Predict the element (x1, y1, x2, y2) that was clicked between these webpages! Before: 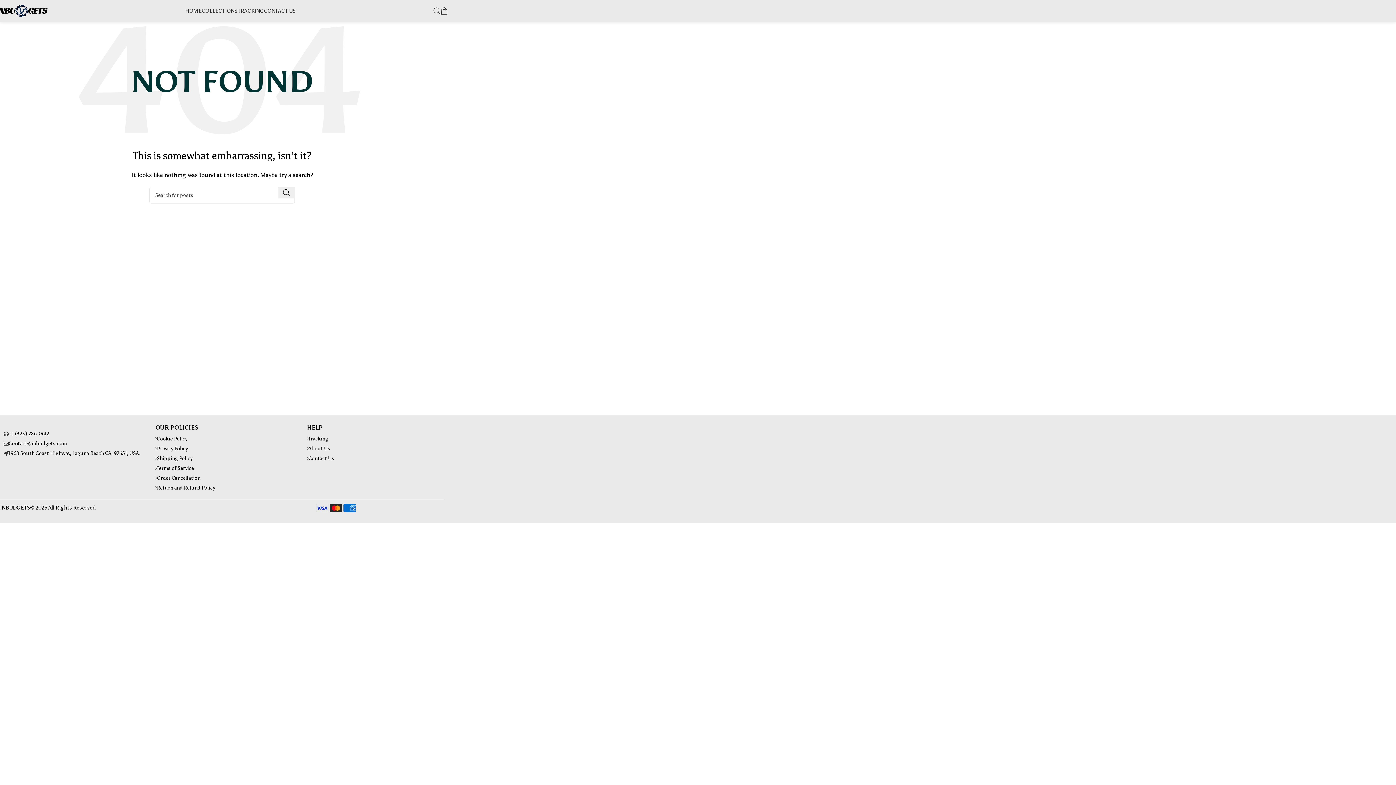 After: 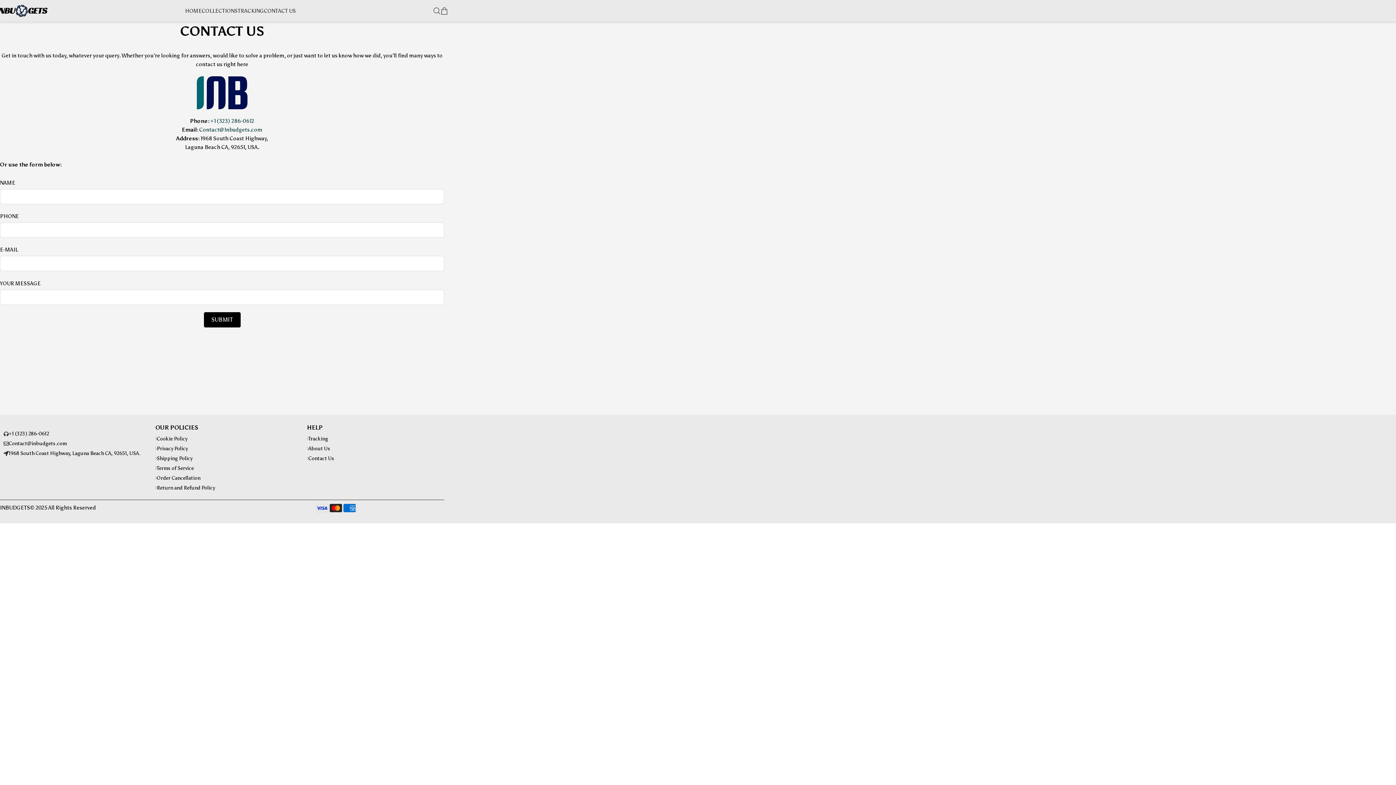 Action: bbox: (264, 3, 296, 18) label: CONTACT US